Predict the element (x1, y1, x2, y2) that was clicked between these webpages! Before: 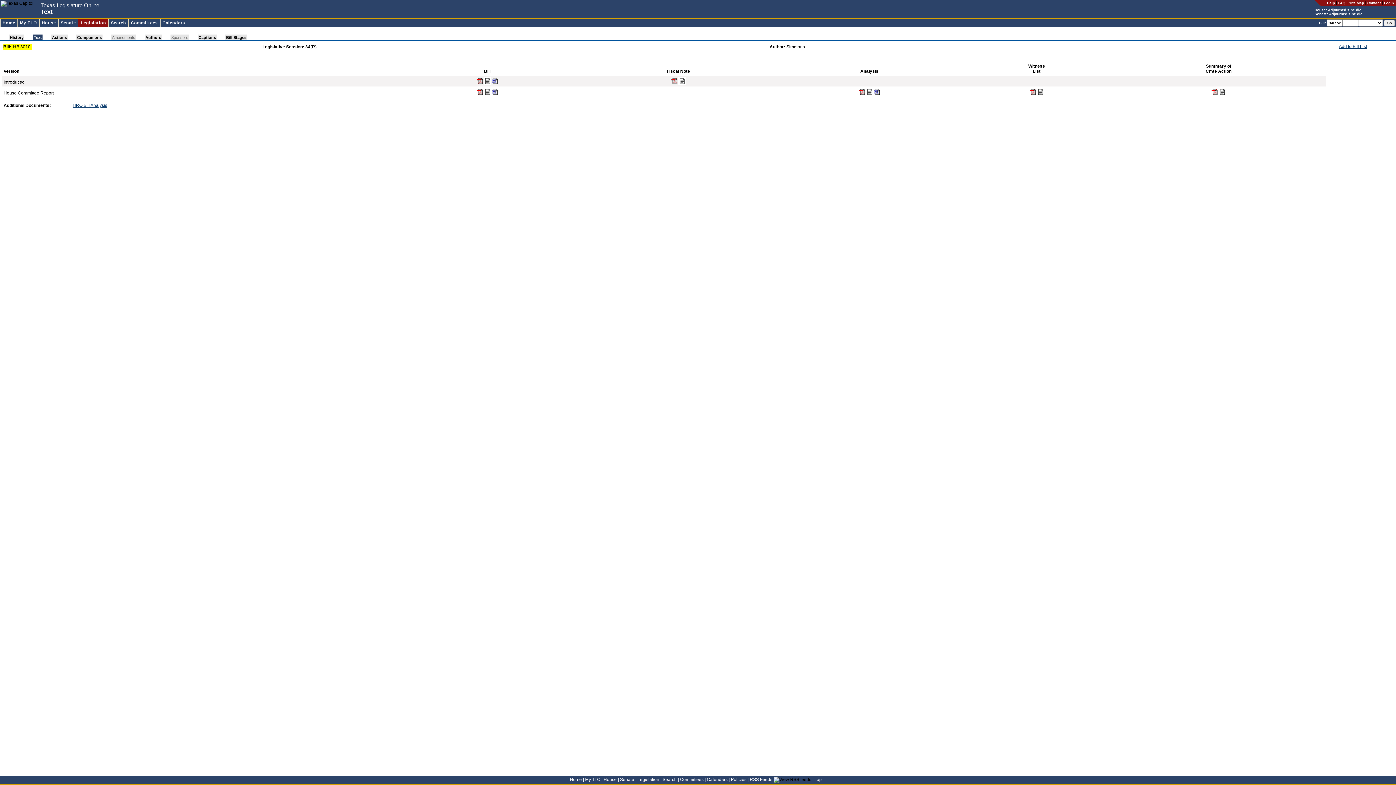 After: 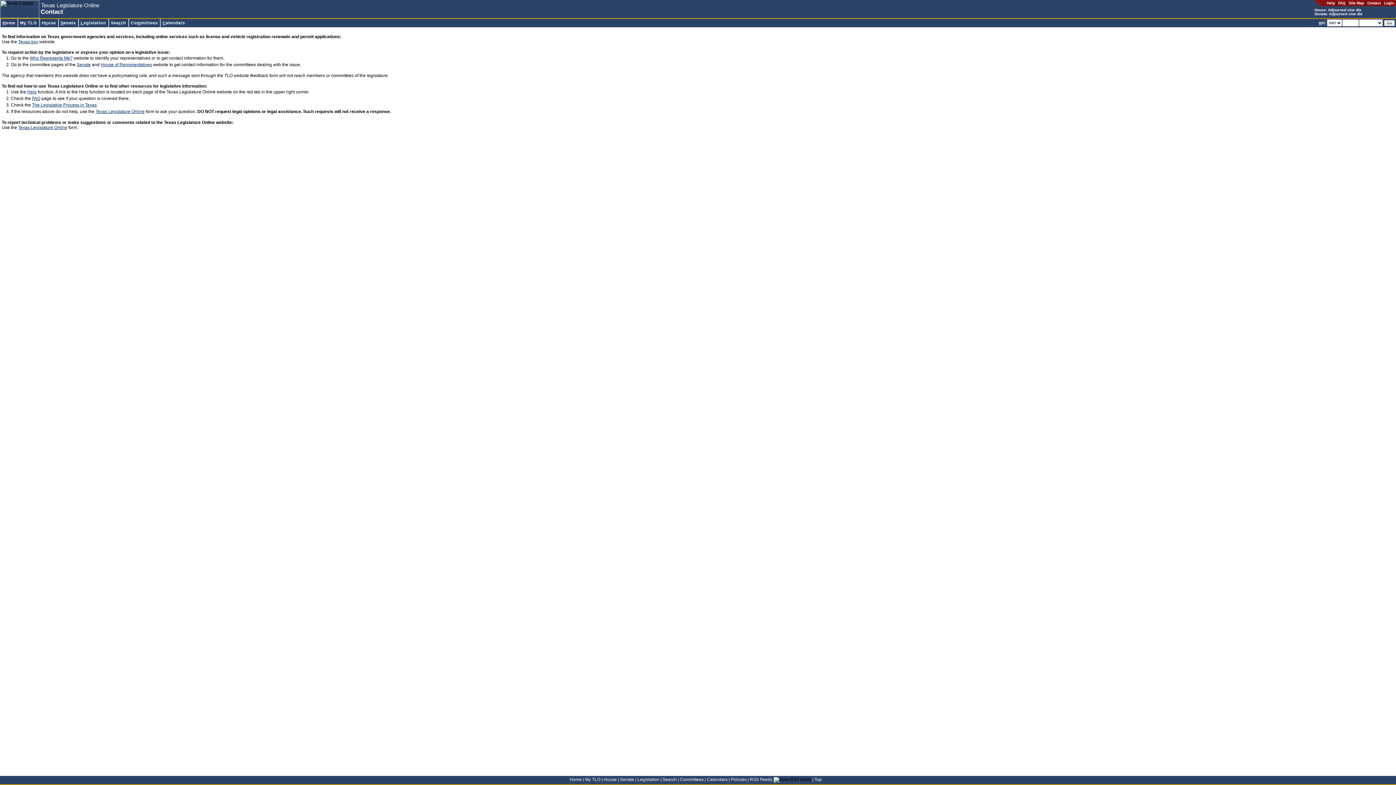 Action: bbox: (1367, 1, 1381, 5) label: Contact